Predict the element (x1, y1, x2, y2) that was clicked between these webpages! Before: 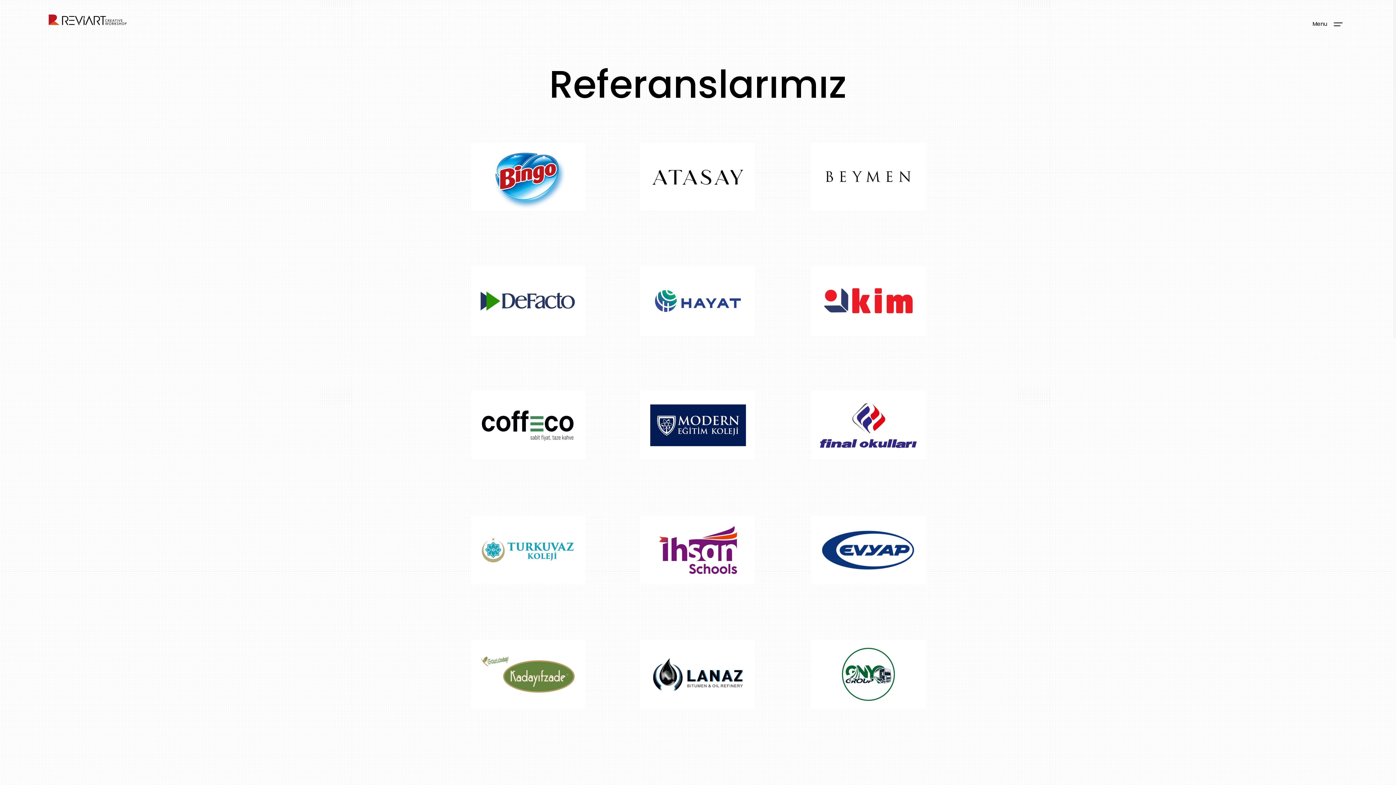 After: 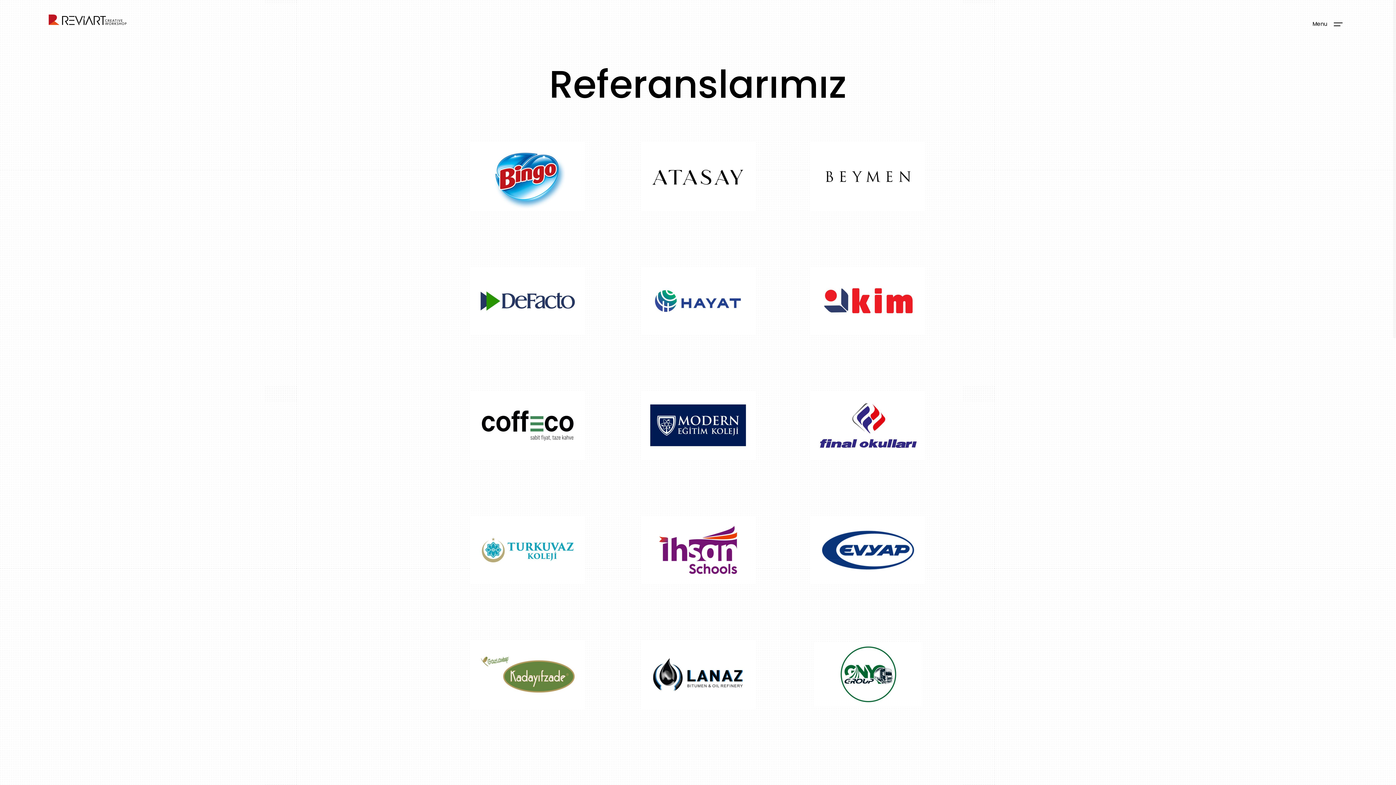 Action: bbox: (811, 640, 925, 709)